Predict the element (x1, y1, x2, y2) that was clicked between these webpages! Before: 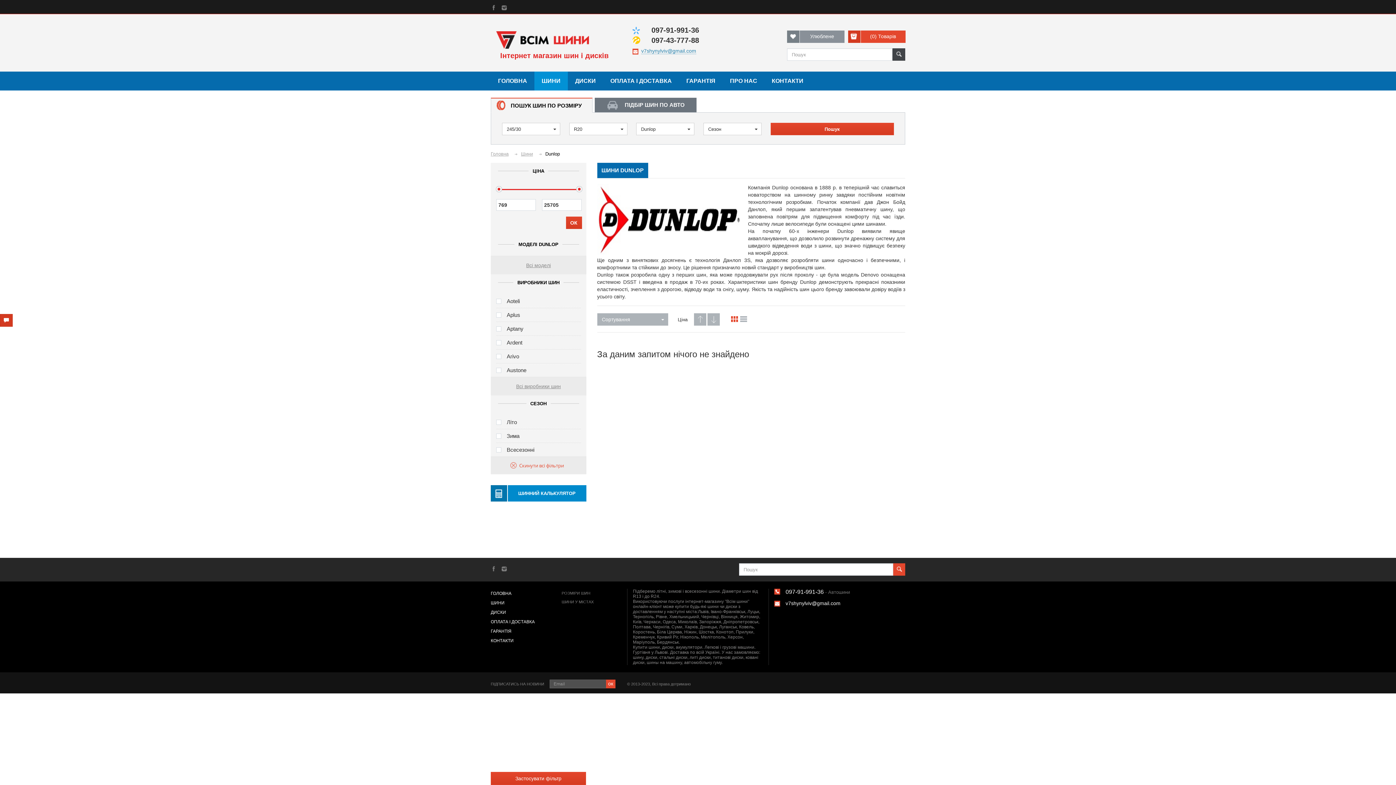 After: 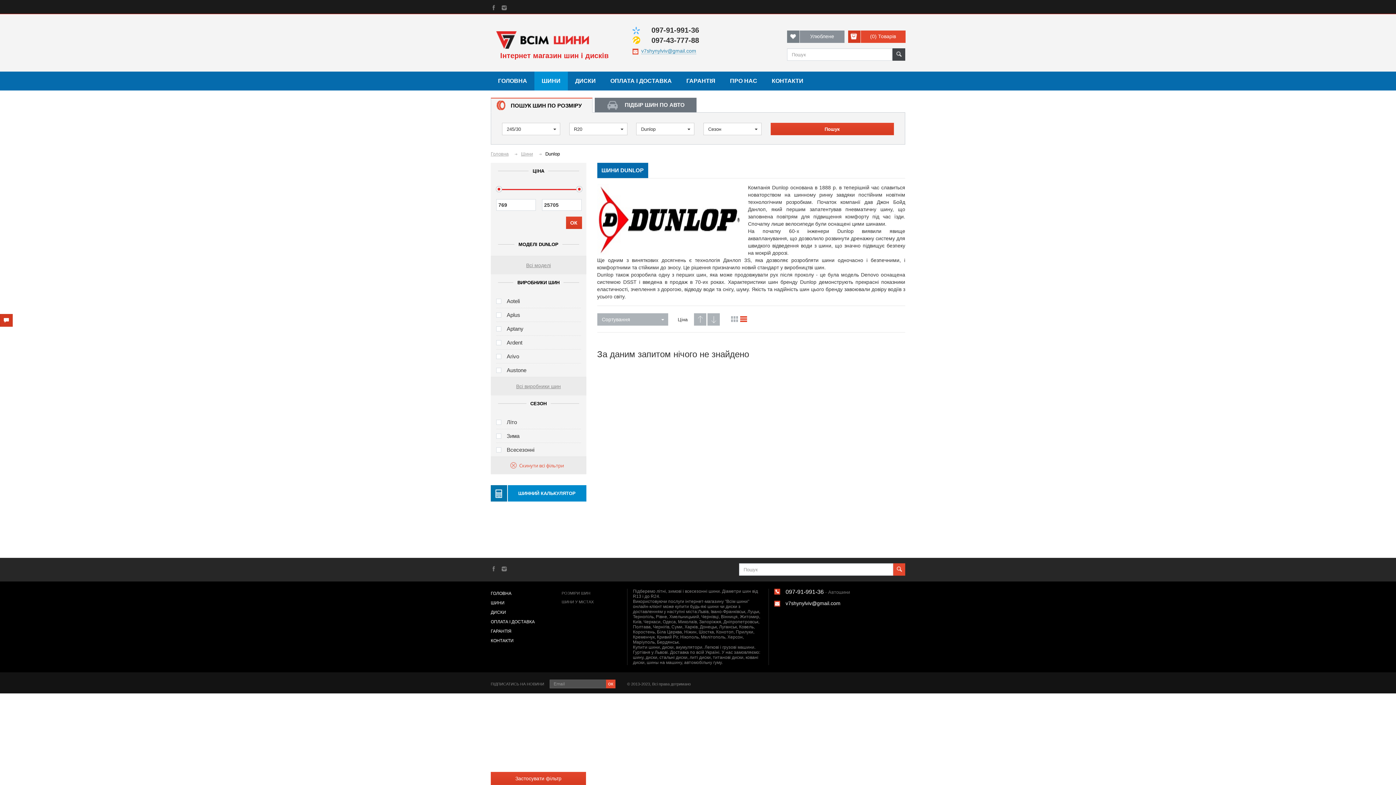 Action: bbox: (740, 316, 747, 322)